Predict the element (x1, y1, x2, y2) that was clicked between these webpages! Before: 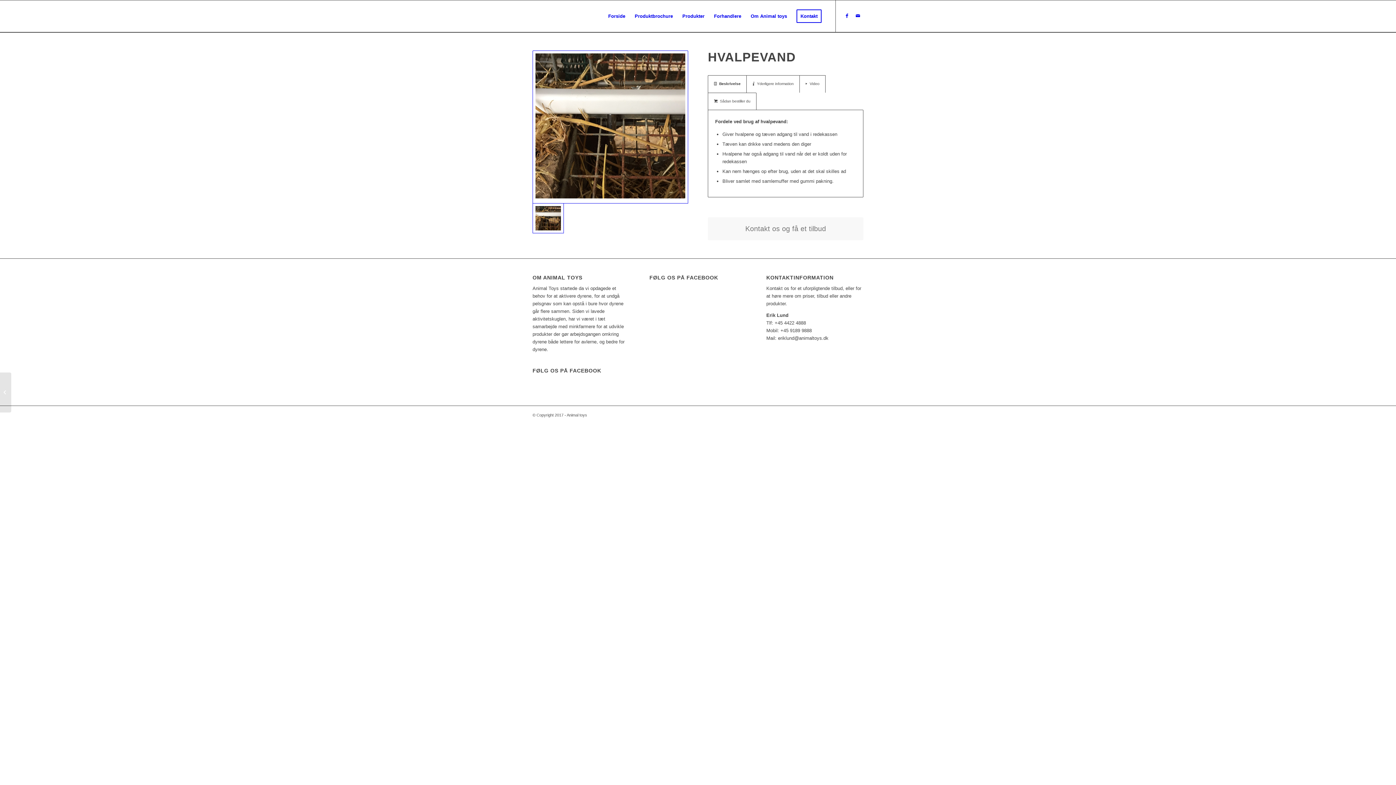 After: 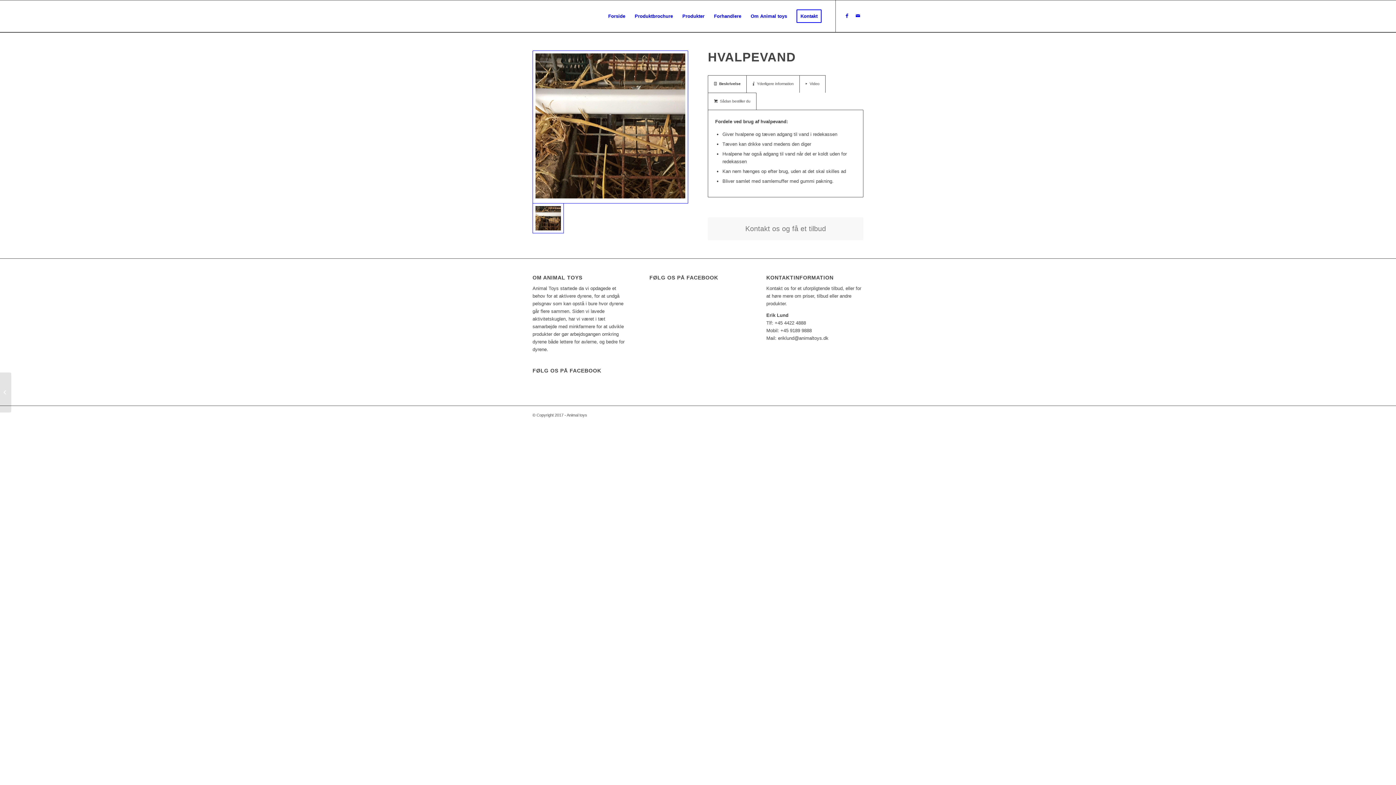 Action: bbox: (532, 50, 688, 203)